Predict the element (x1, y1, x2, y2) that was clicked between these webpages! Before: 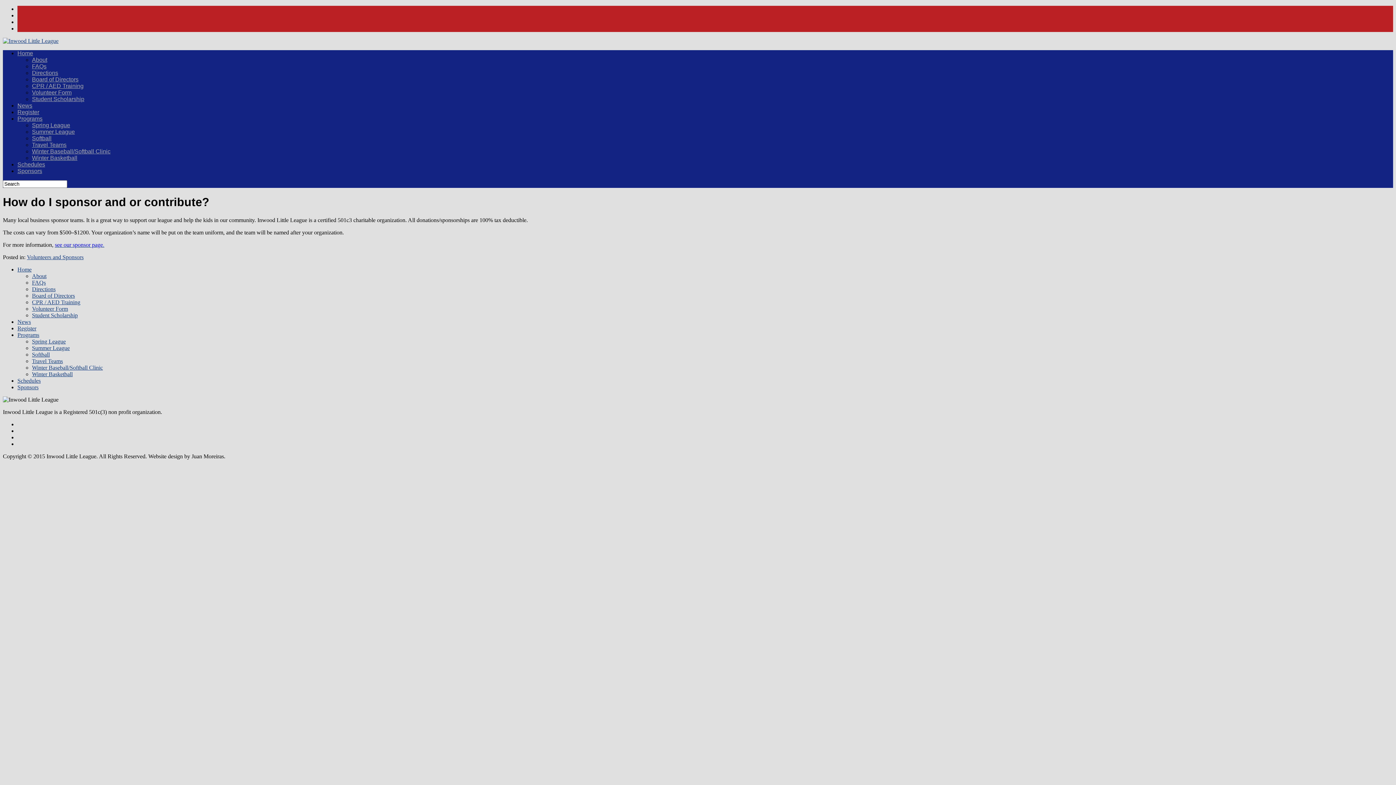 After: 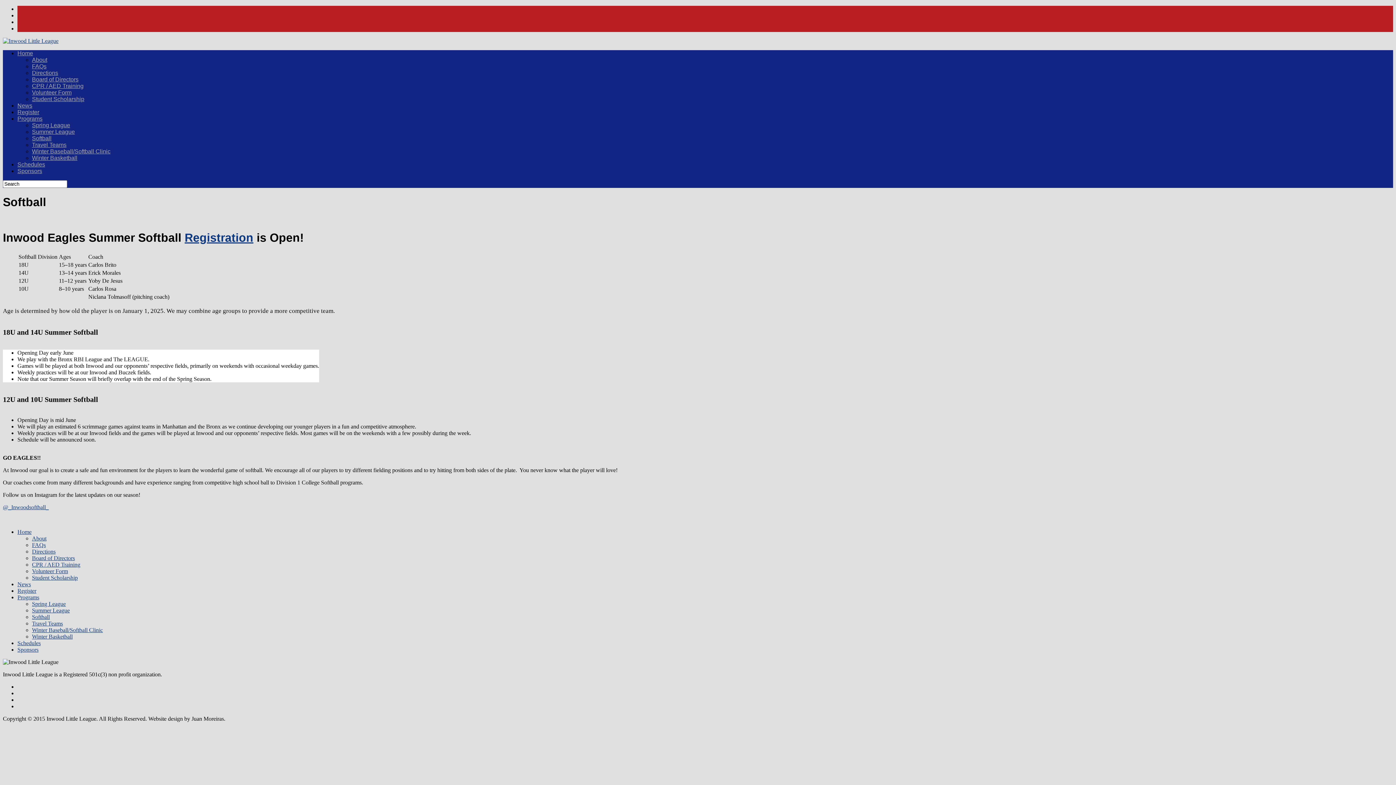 Action: label: Softball bbox: (32, 351, 49, 357)